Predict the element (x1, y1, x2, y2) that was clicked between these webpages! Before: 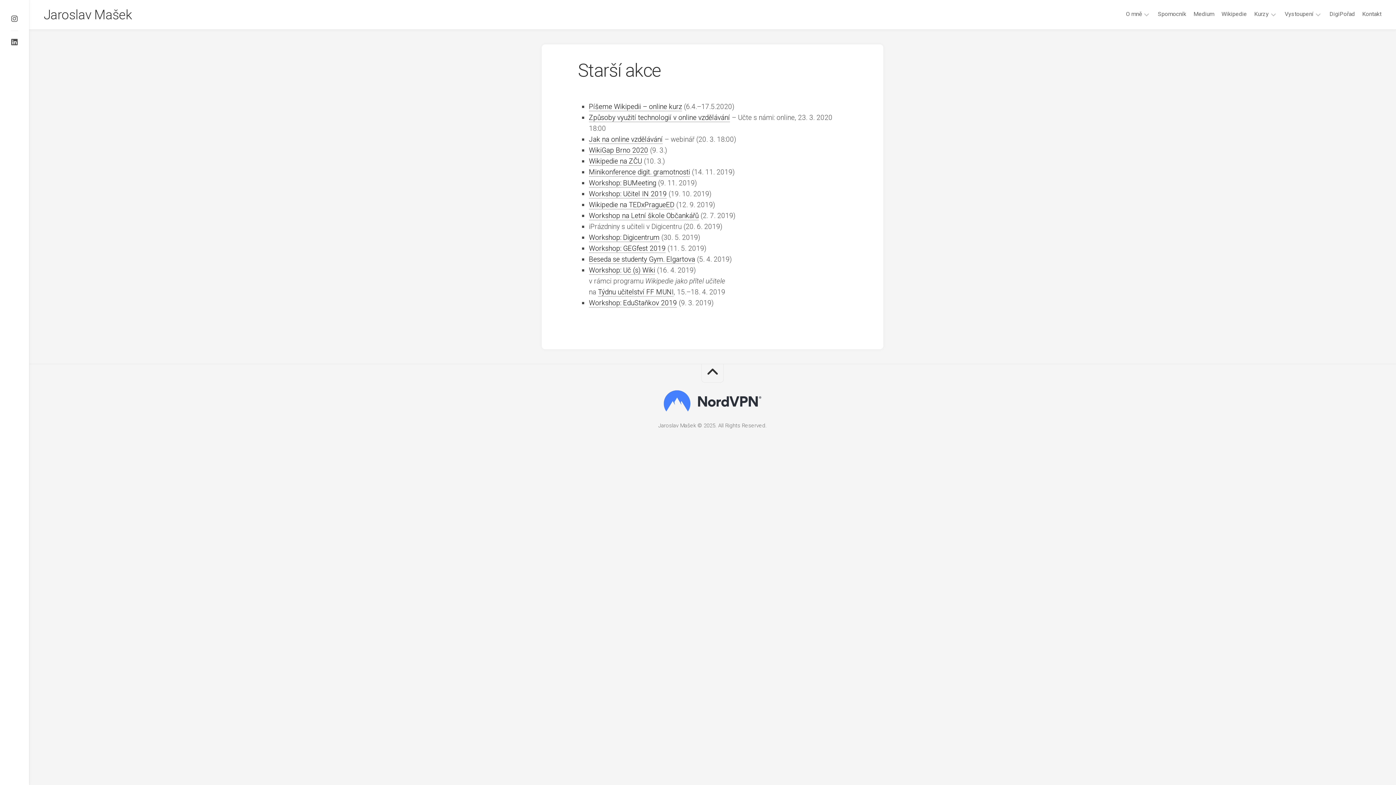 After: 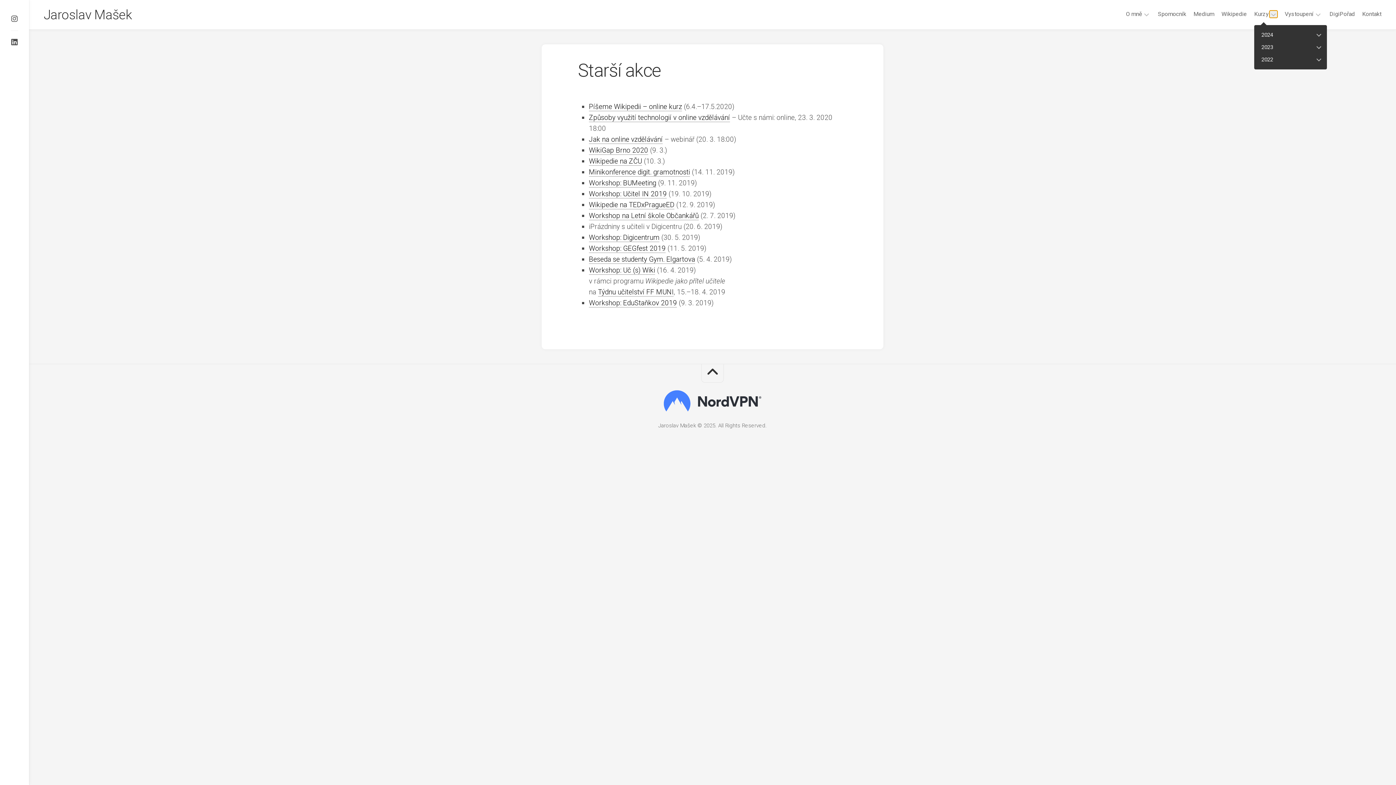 Action: bbox: (1269, 10, 1277, 17)